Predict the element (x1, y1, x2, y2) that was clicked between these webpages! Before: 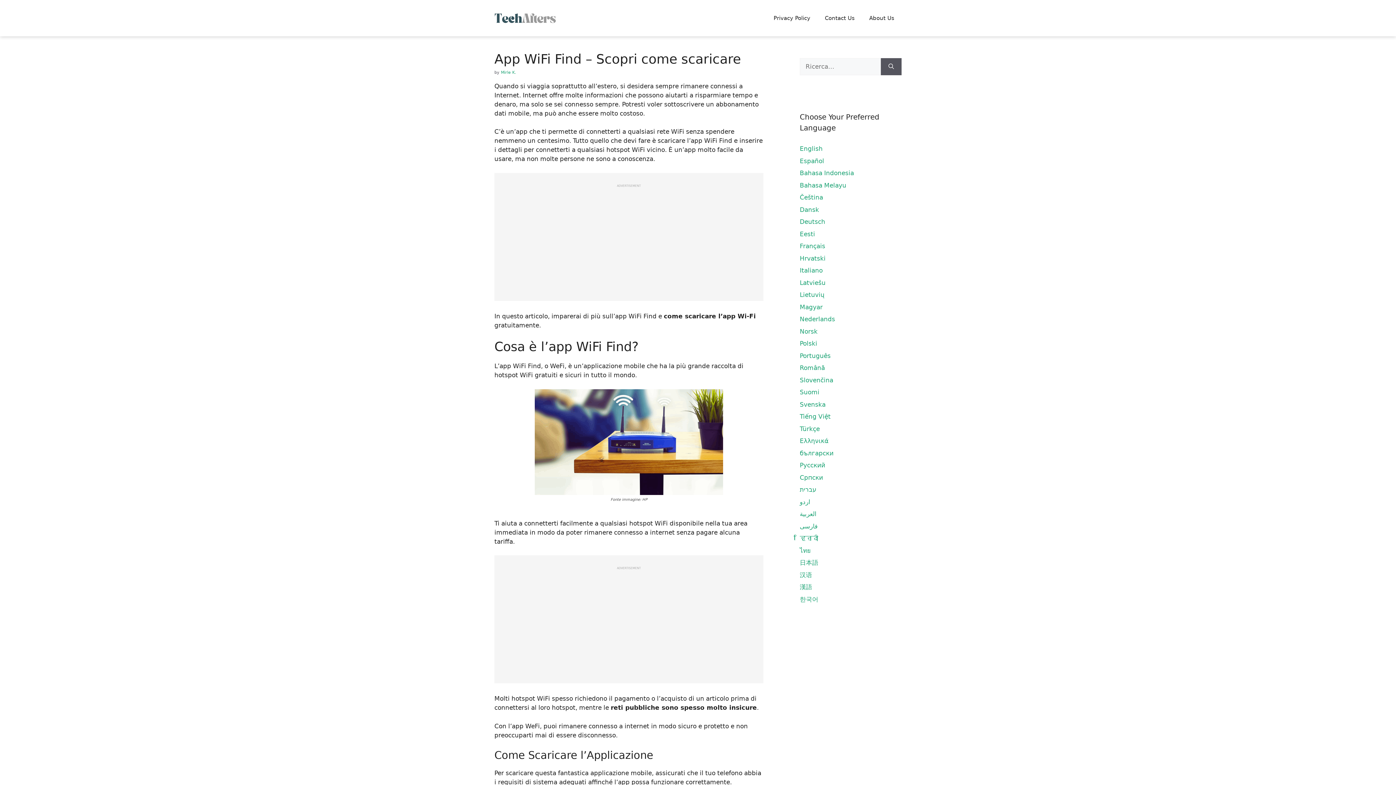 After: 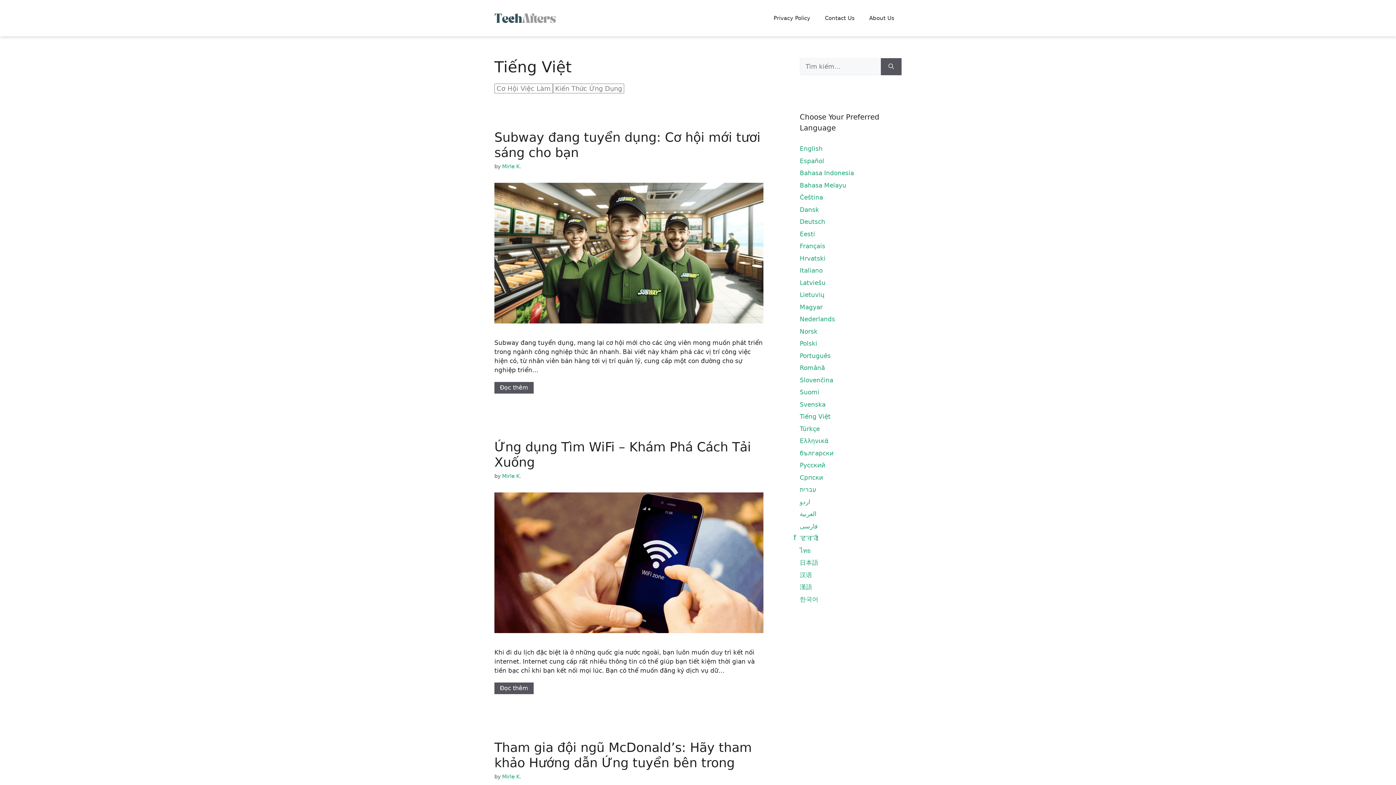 Action: bbox: (800, 413, 830, 420) label: Tiếng Việt